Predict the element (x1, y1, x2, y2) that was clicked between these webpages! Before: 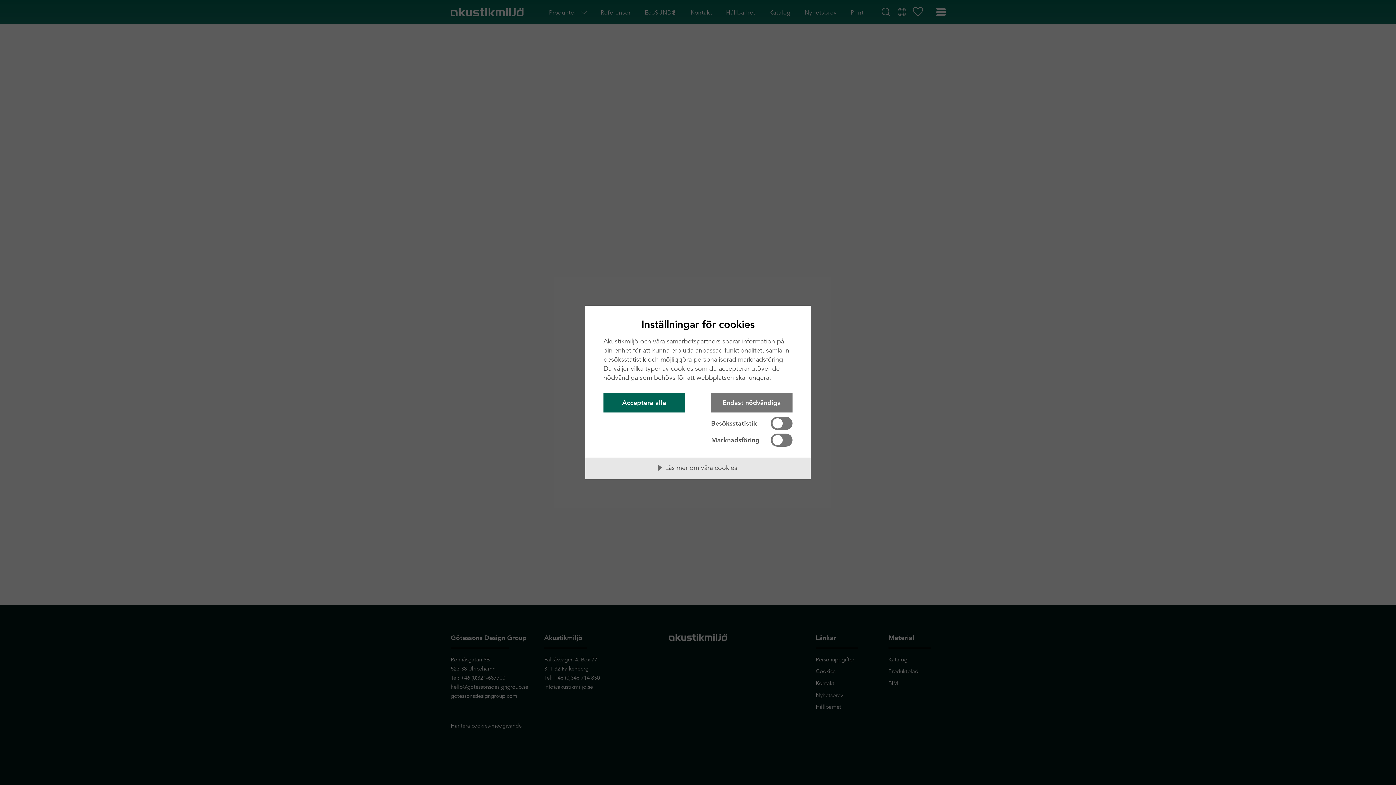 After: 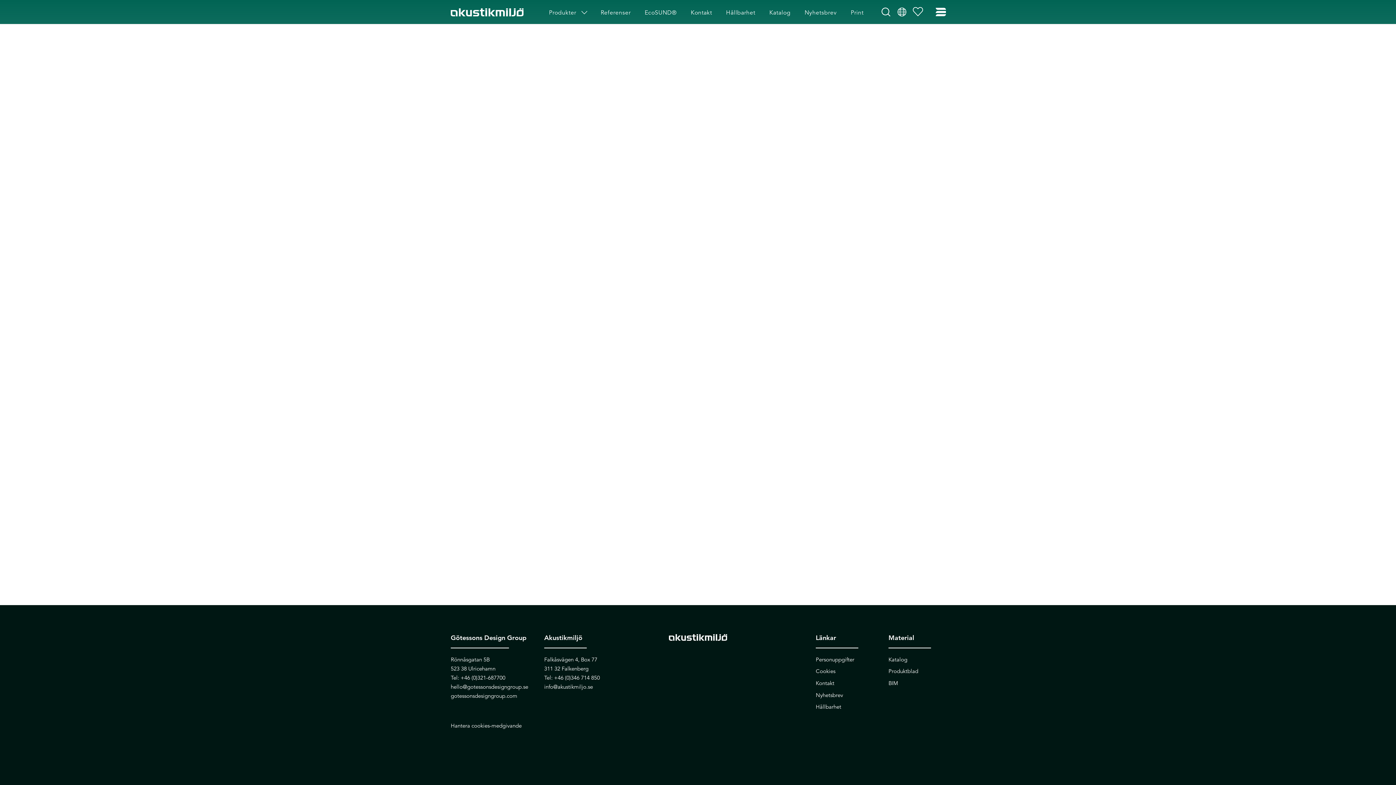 Action: bbox: (711, 393, 792, 412) label: Endast nödvändiga